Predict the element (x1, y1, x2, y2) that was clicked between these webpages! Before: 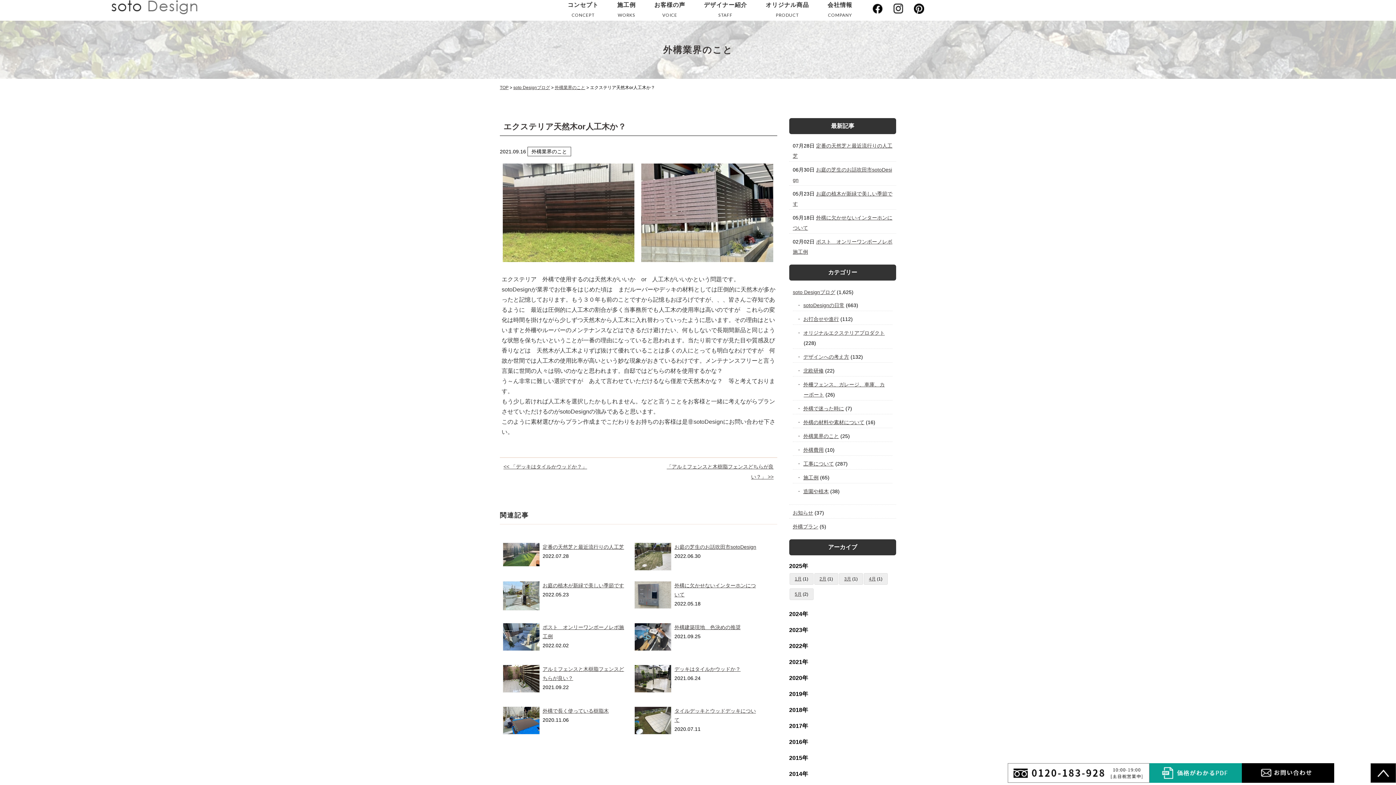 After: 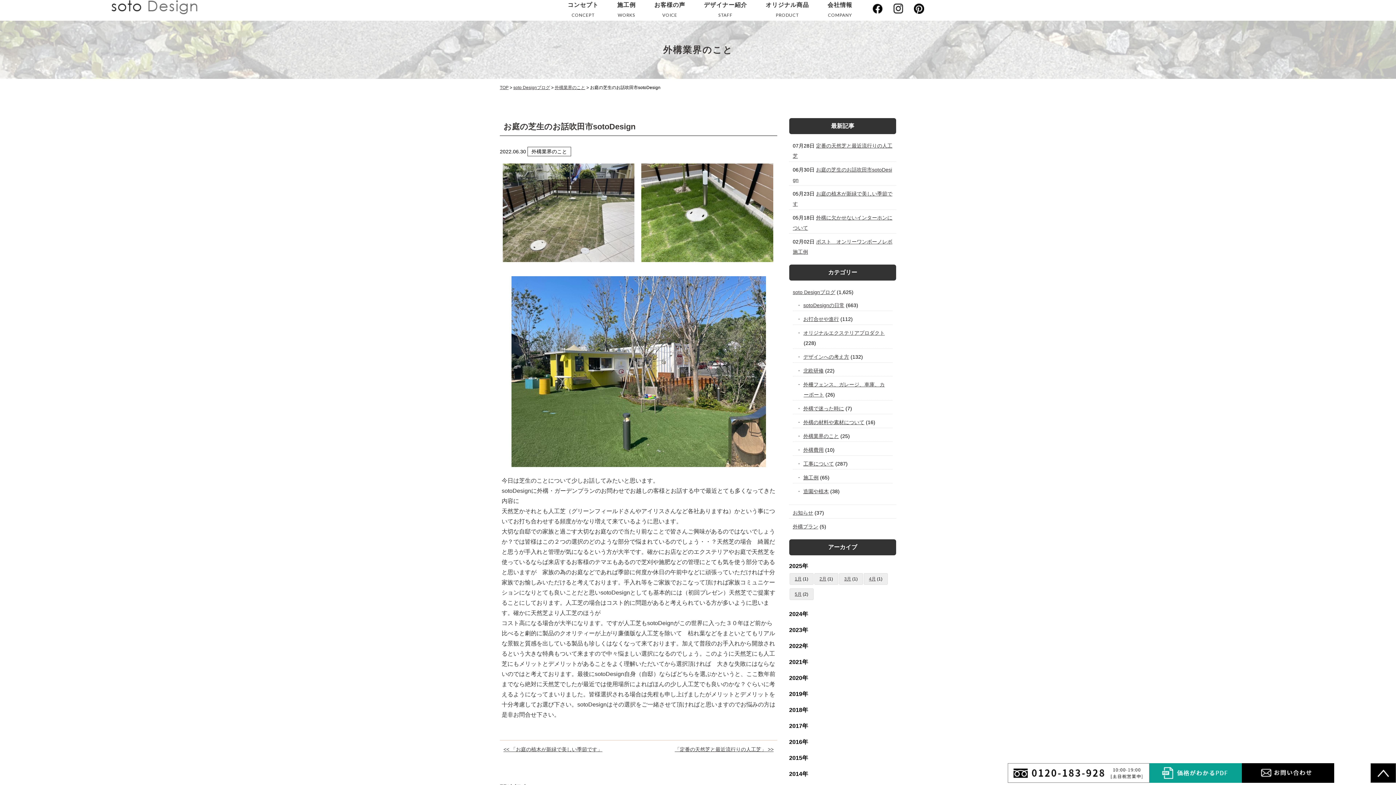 Action: label: お庭の芝生のお話吹田市sotoDesign bbox: (674, 544, 756, 550)